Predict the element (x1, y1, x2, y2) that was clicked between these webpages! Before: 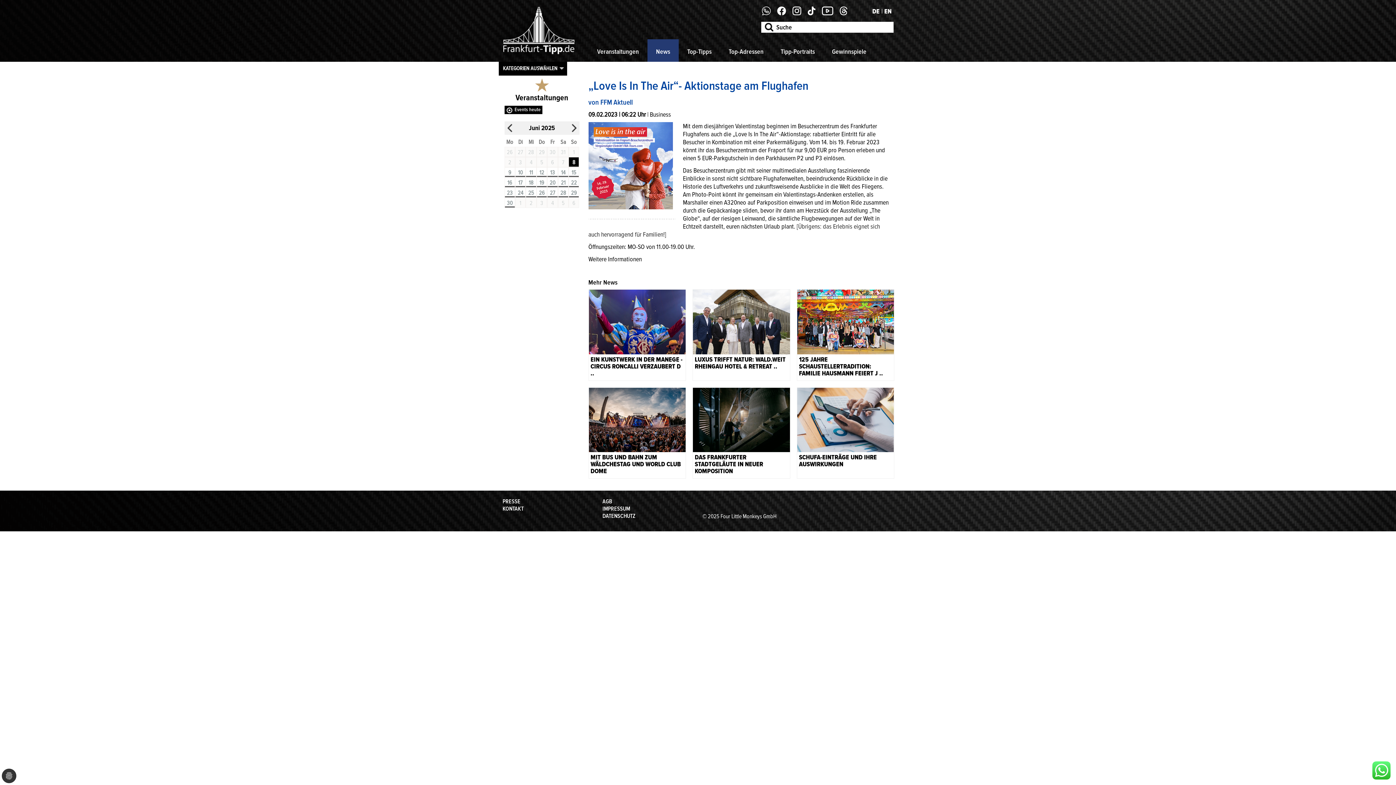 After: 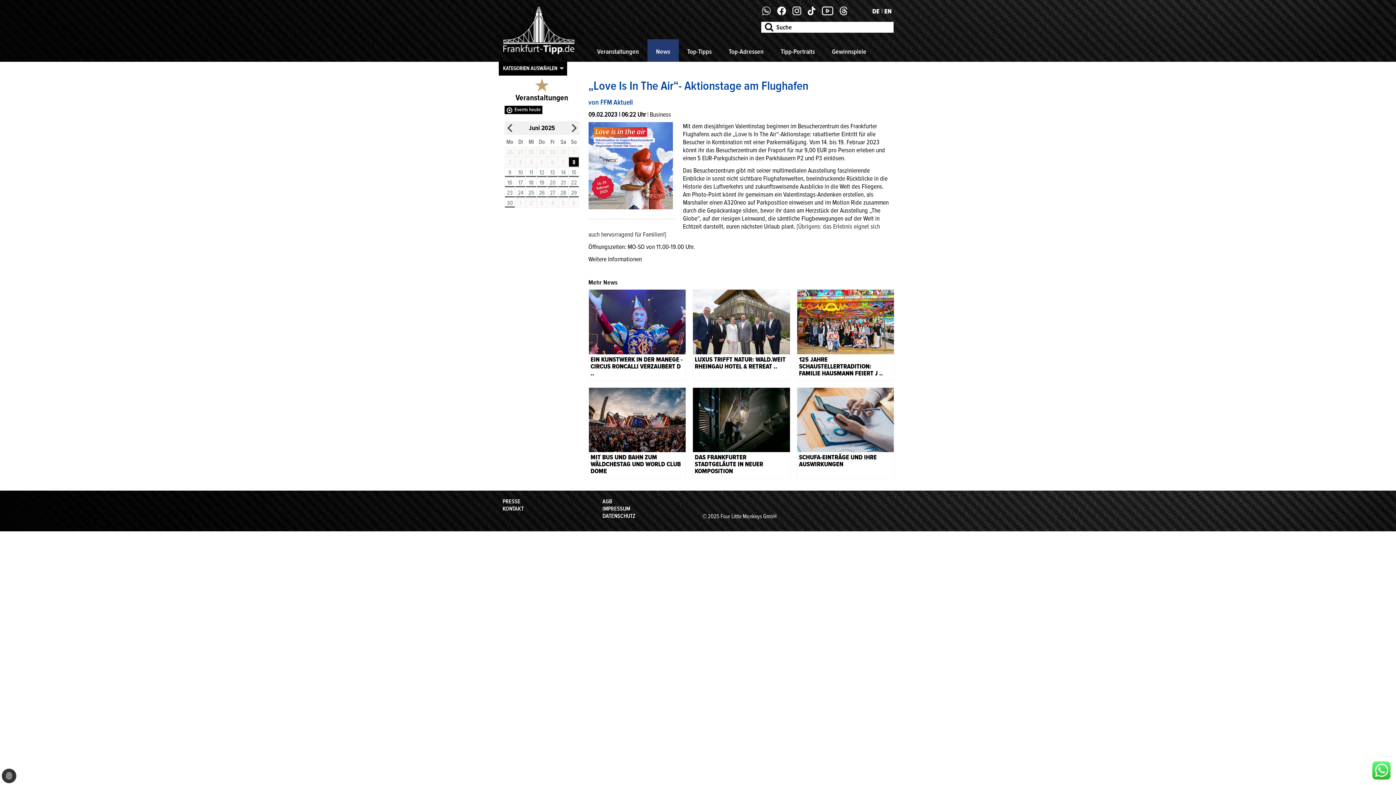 Action: bbox: (807, 9, 820, 17)